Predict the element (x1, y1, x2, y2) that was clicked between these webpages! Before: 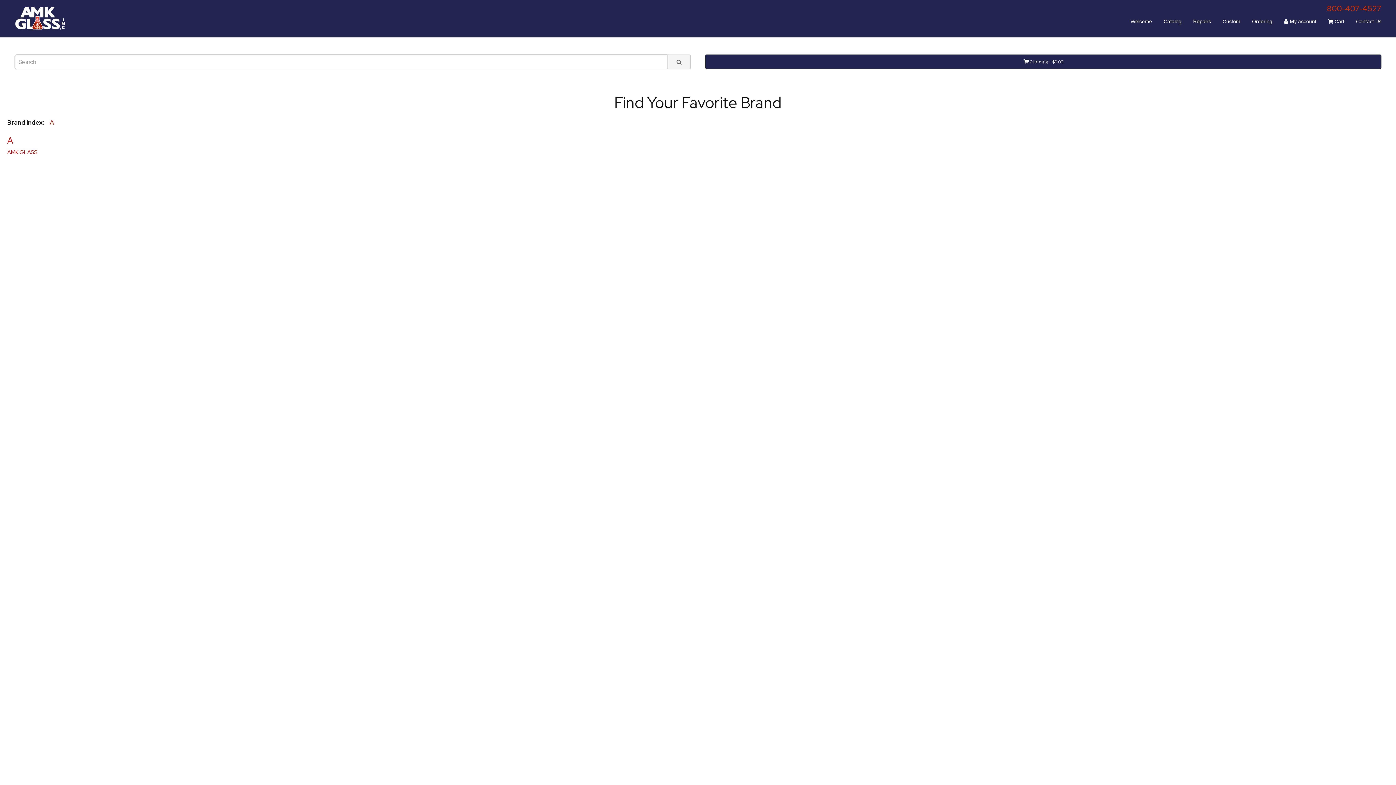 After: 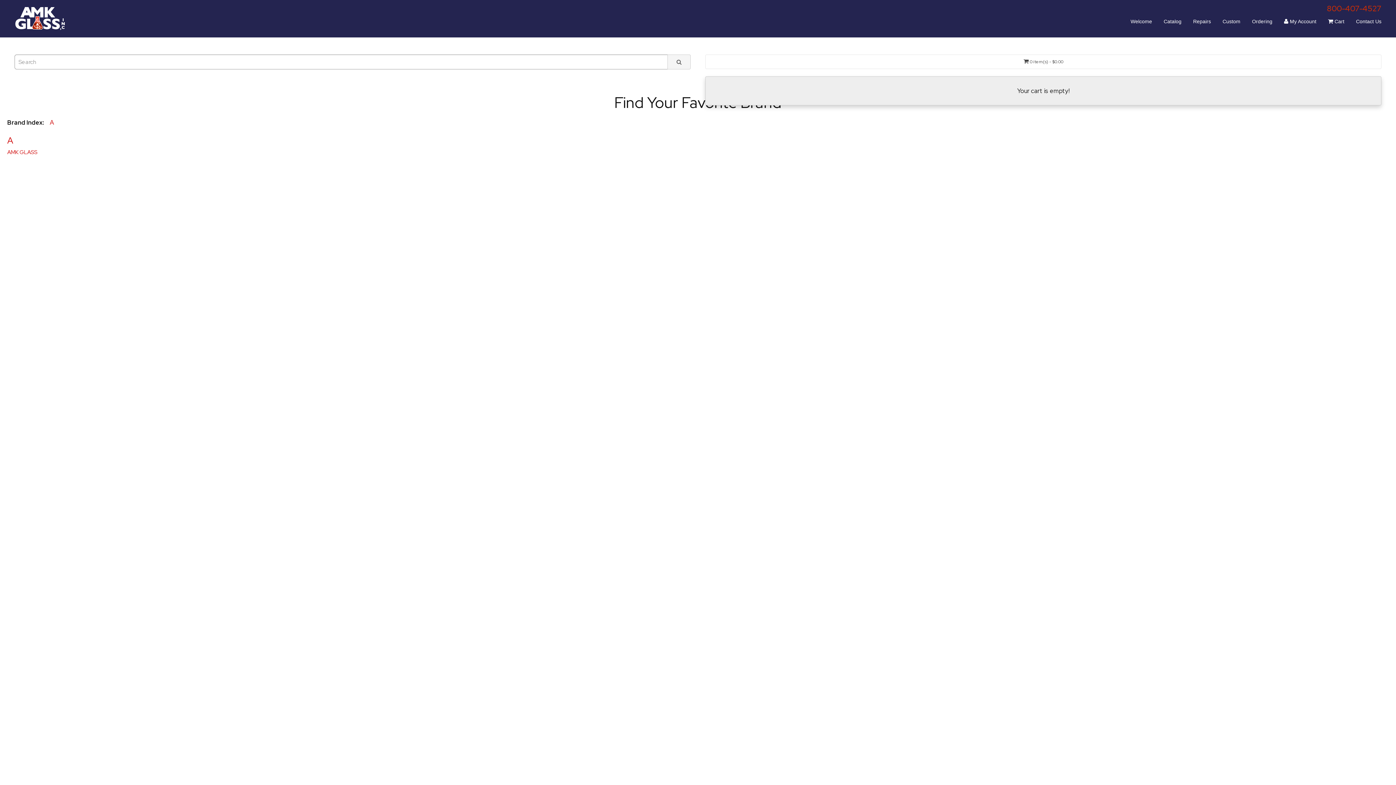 Action: bbox: (705, 54, 1381, 69) label:  0 item(s) - $0.00